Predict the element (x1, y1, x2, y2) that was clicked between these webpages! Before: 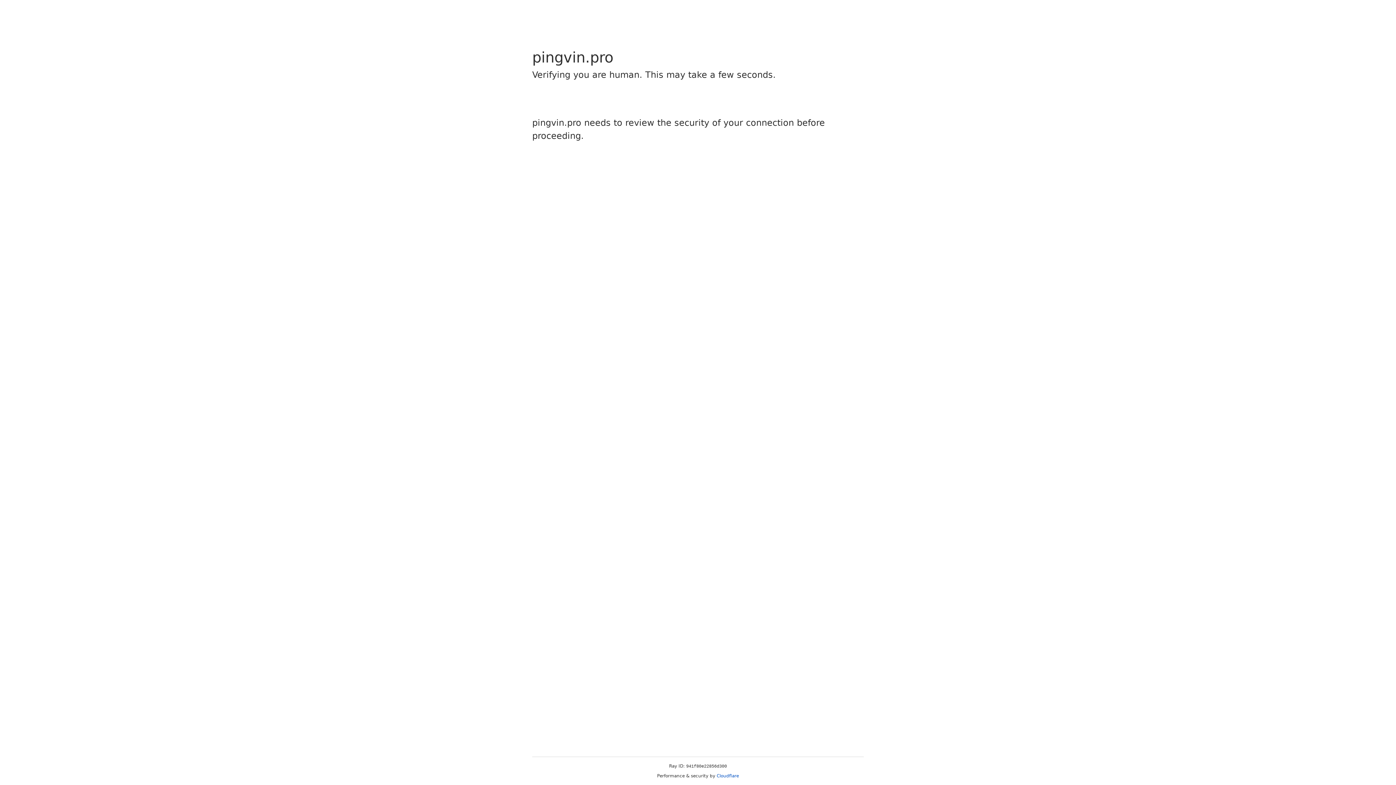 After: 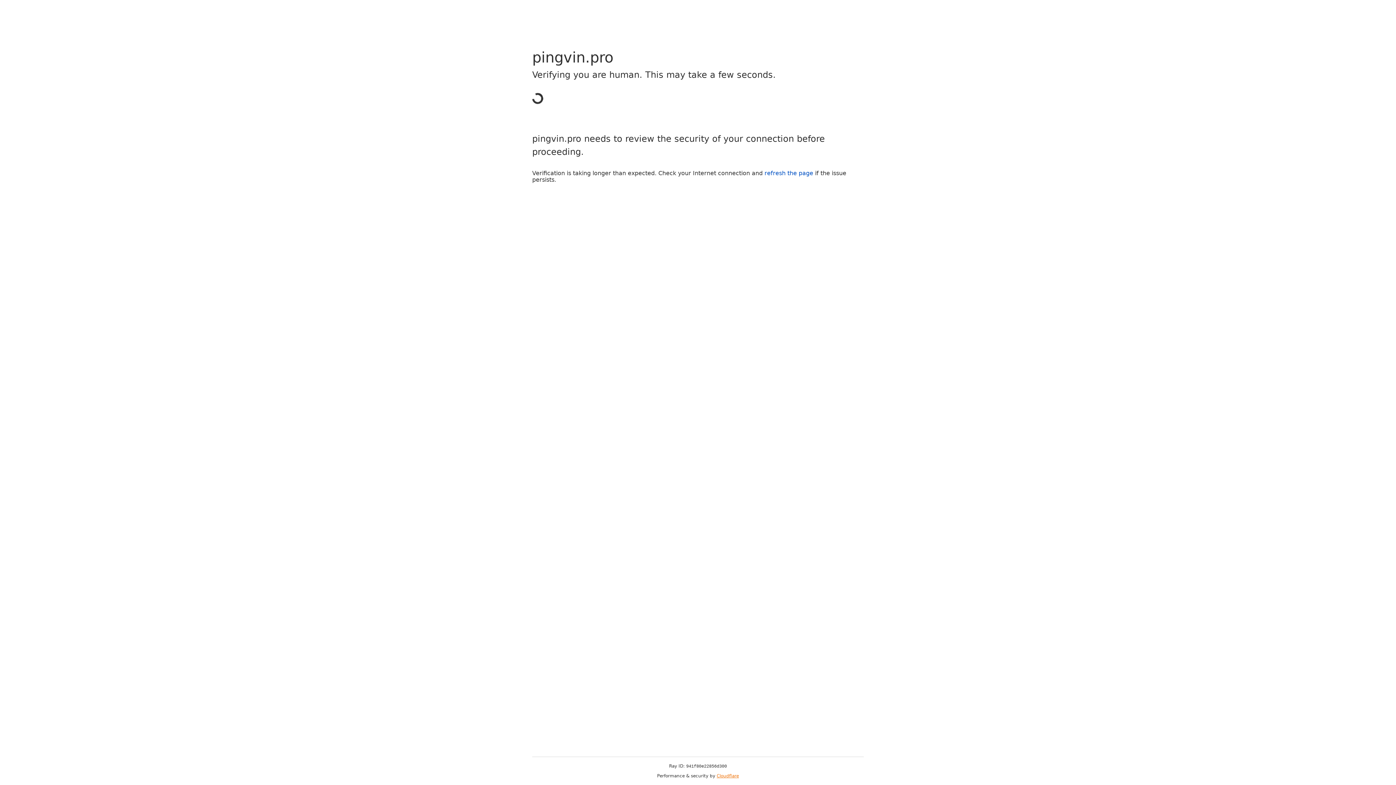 Action: label: Cloudflare bbox: (716, 773, 739, 778)